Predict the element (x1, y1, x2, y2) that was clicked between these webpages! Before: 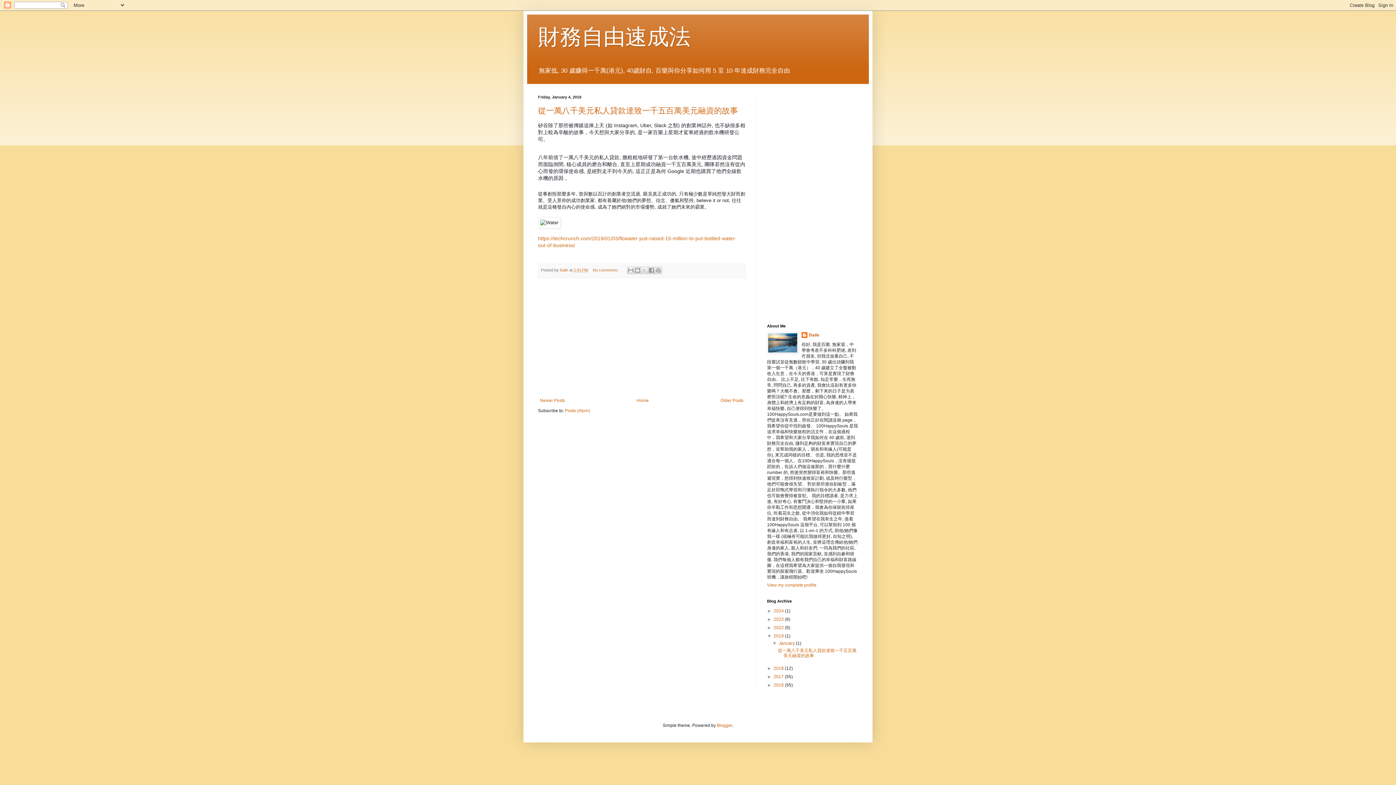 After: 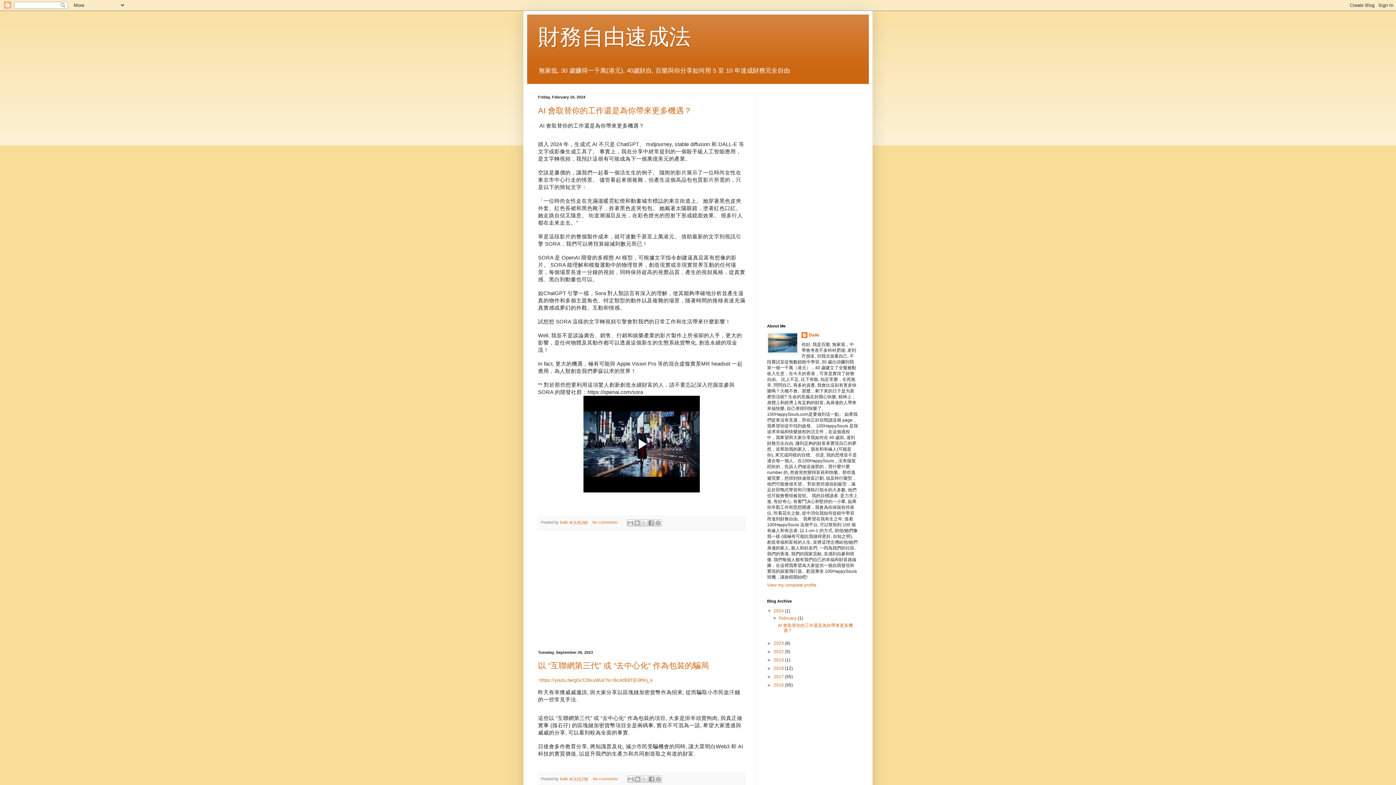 Action: label: Home bbox: (635, 396, 650, 405)